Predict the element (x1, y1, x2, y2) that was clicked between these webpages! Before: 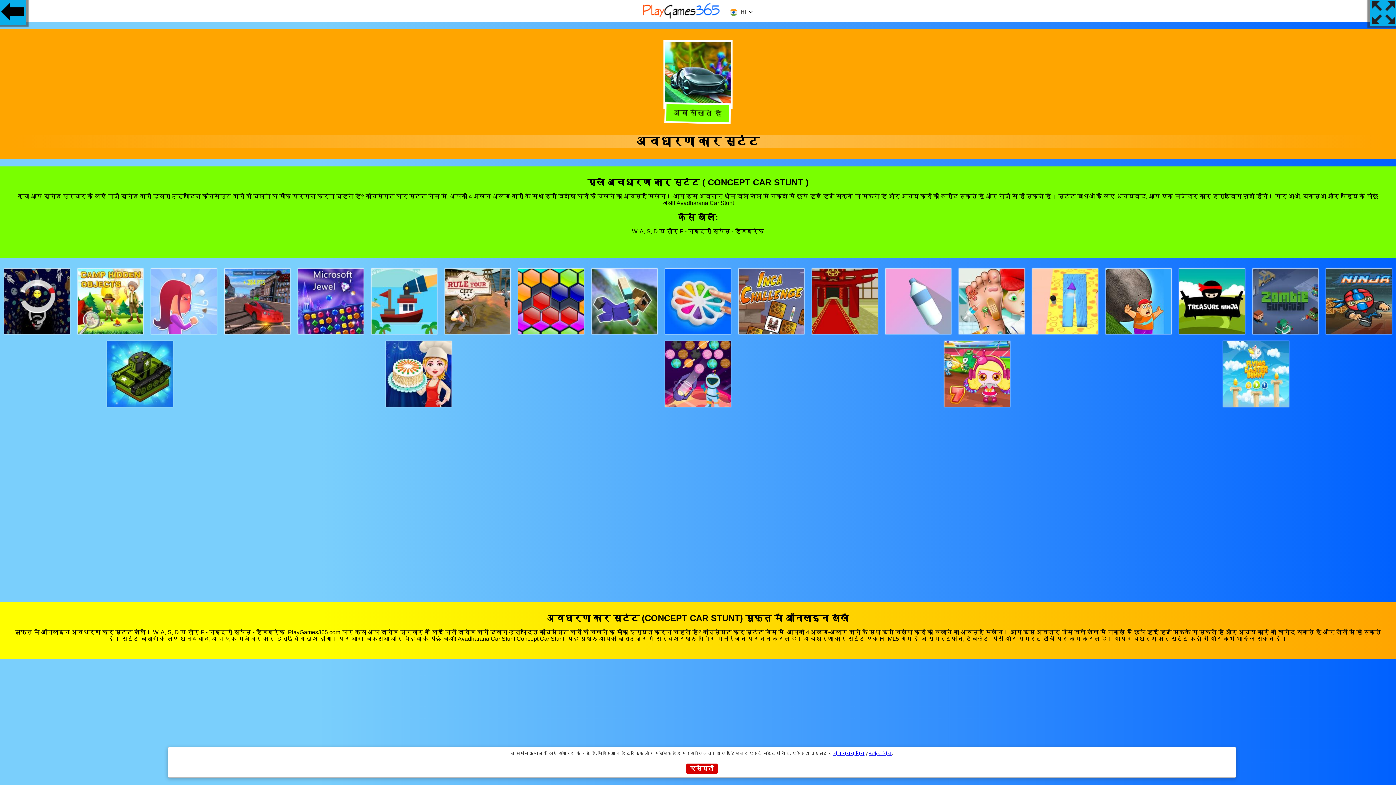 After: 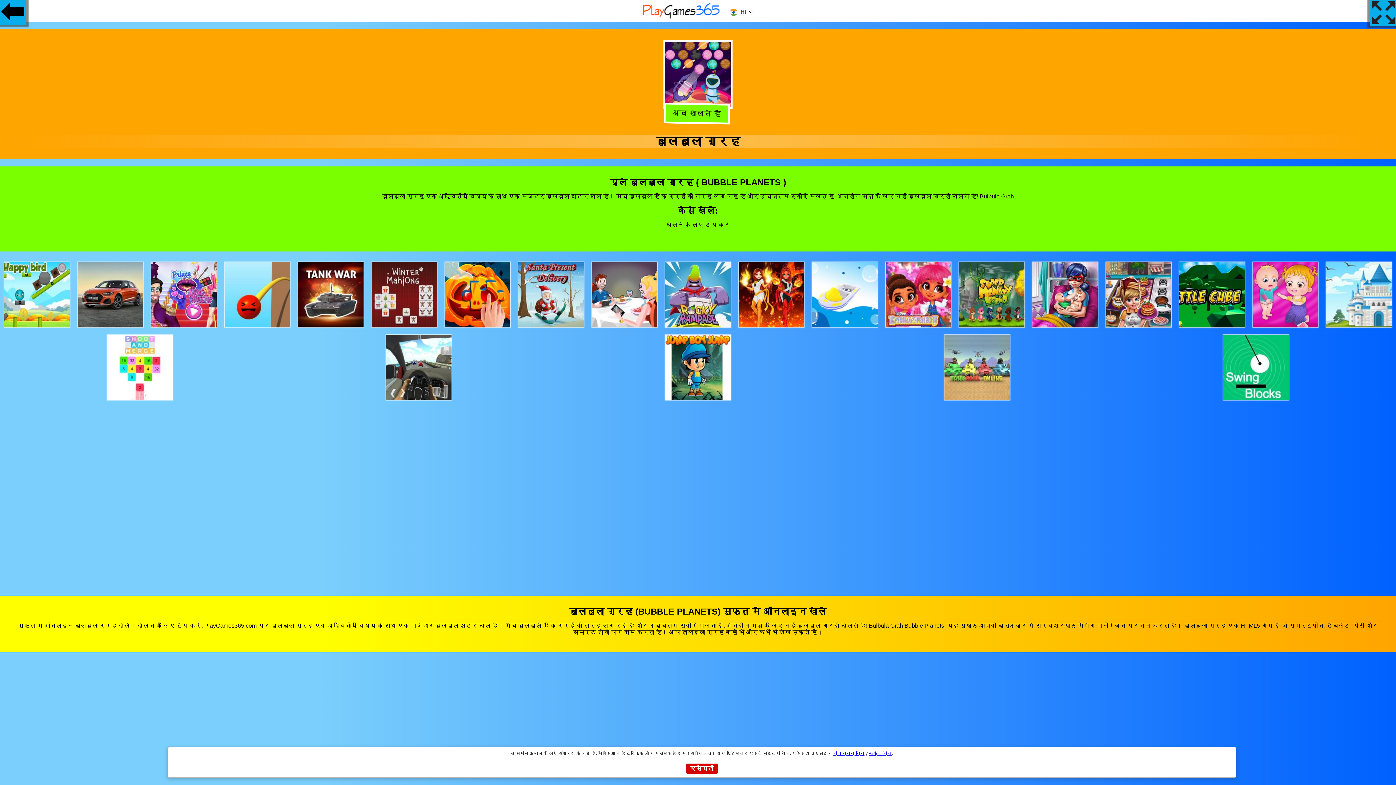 Action: bbox: (665, 401, 730, 408)